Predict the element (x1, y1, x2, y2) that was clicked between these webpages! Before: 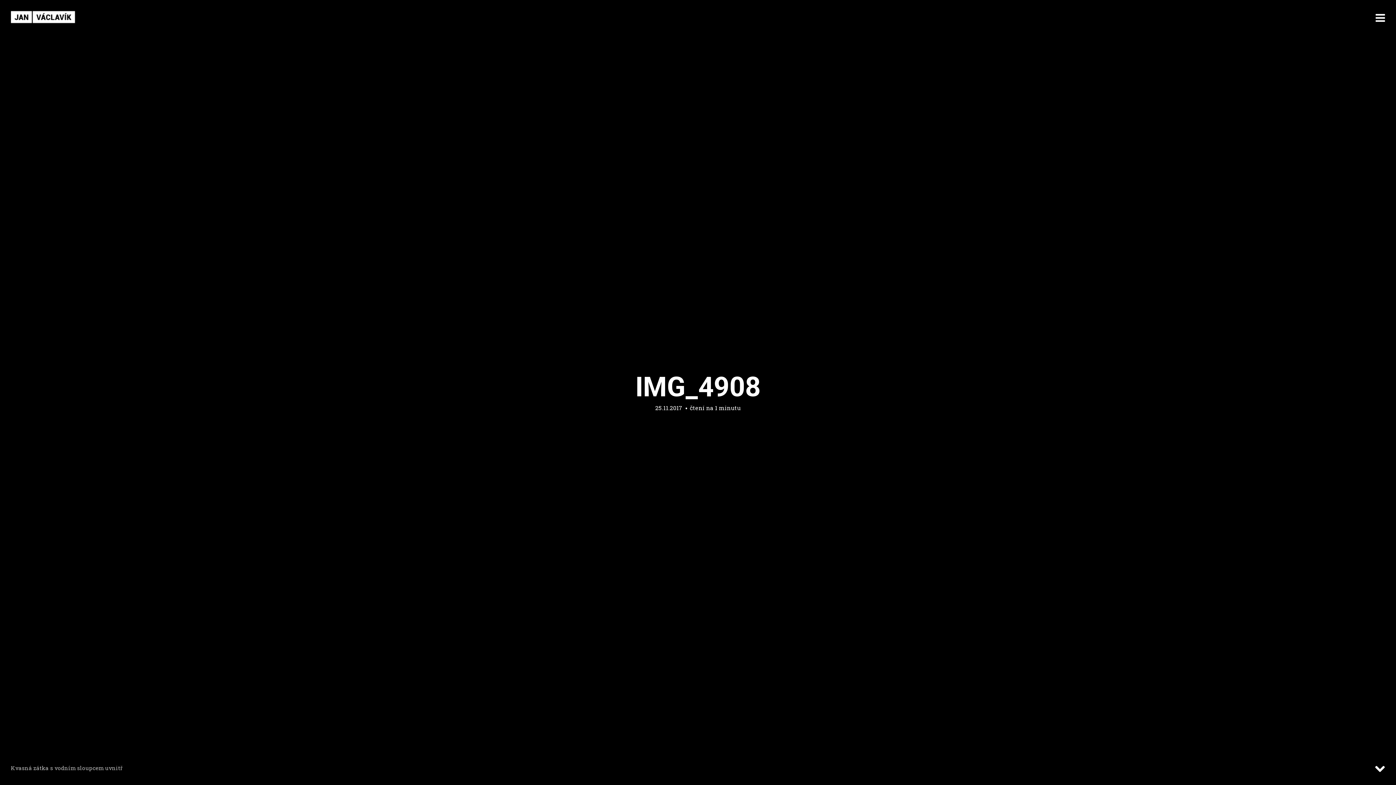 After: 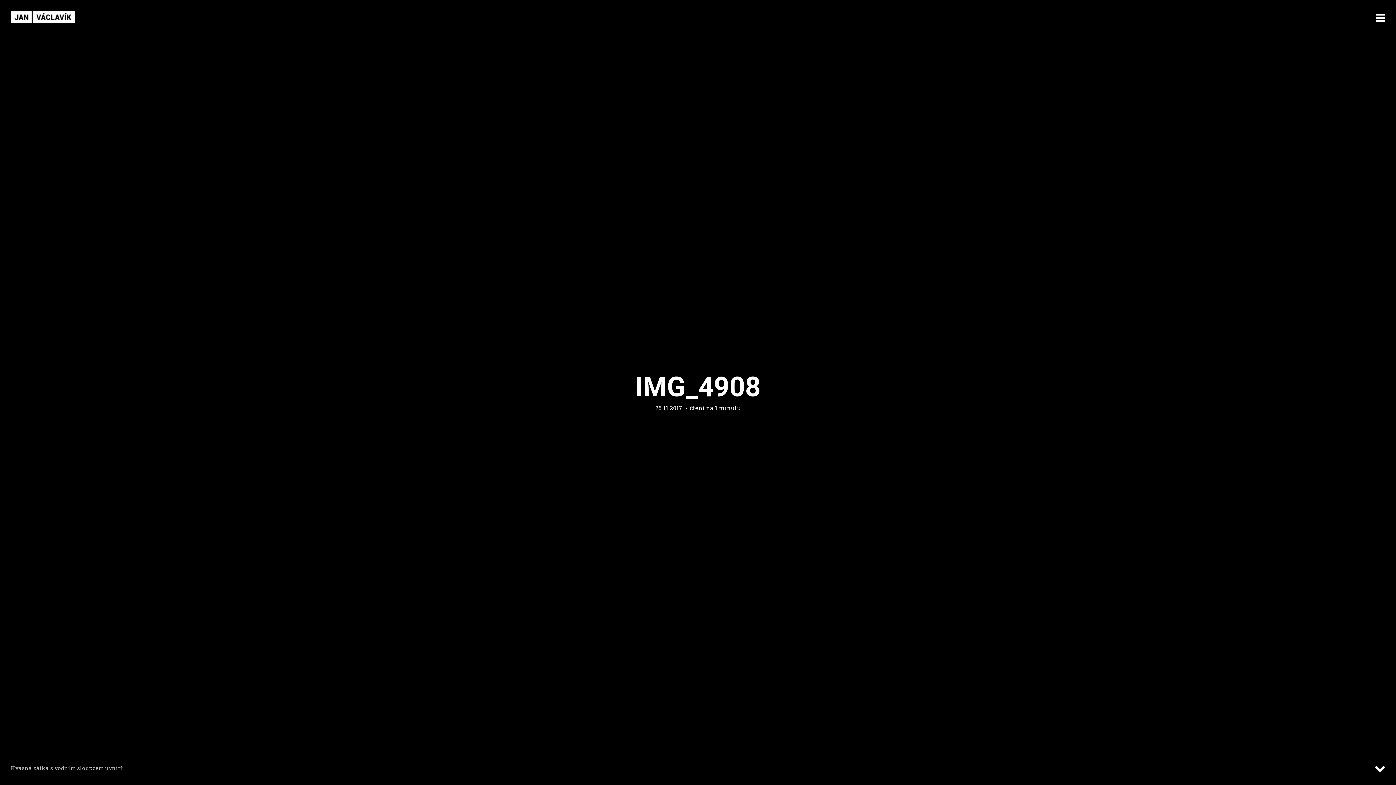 Action: bbox: (635, 371, 760, 403) label: IMG_4908